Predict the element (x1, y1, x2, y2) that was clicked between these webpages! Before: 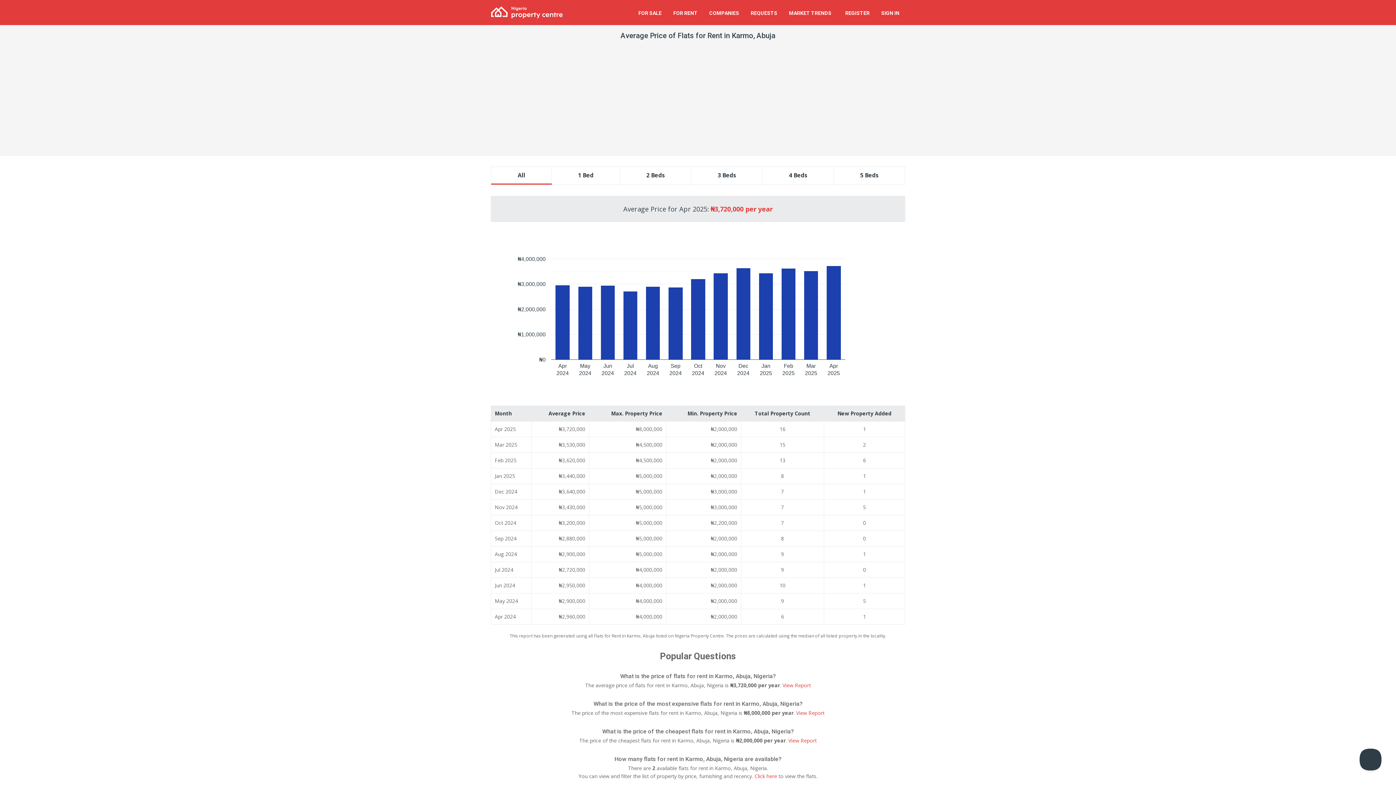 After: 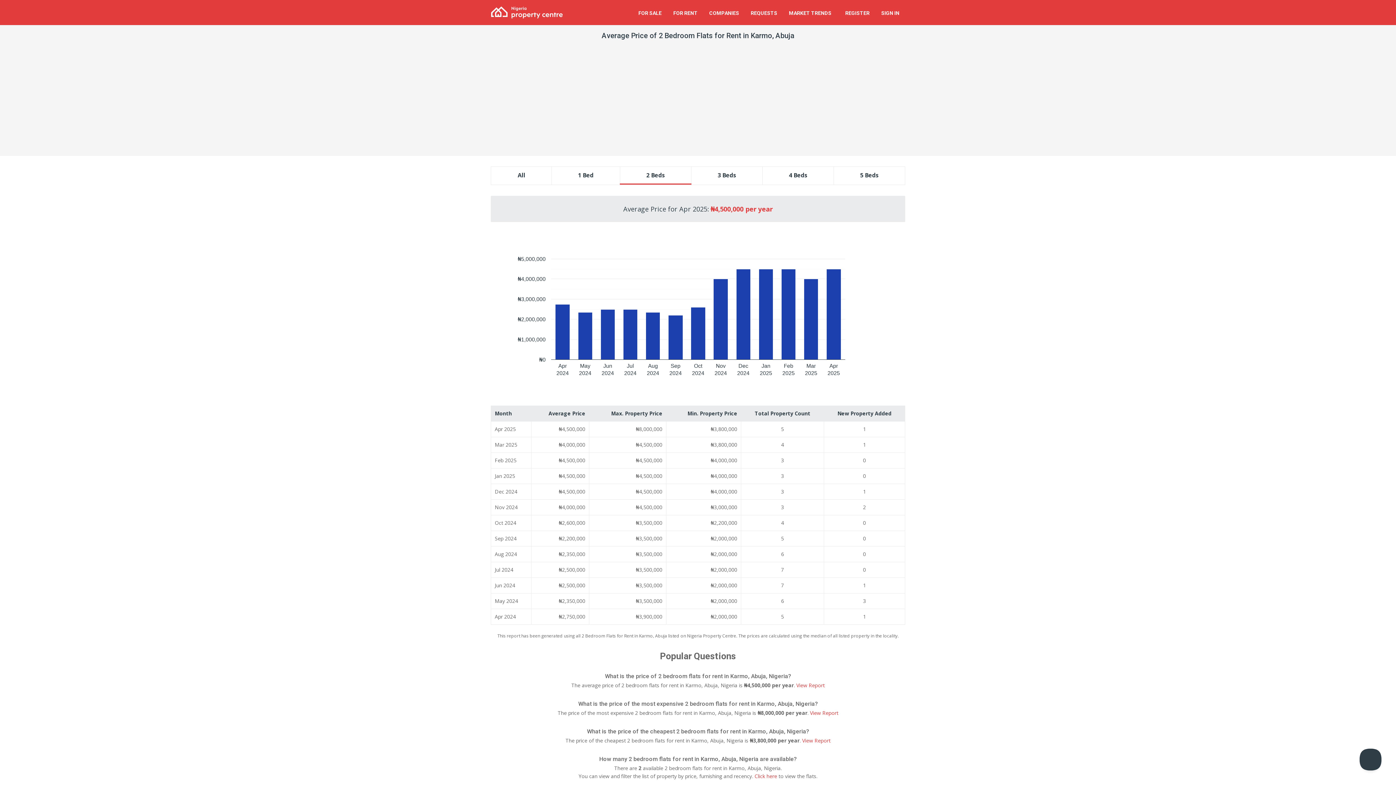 Action: bbox: (620, 166, 691, 184) label: 2 Beds